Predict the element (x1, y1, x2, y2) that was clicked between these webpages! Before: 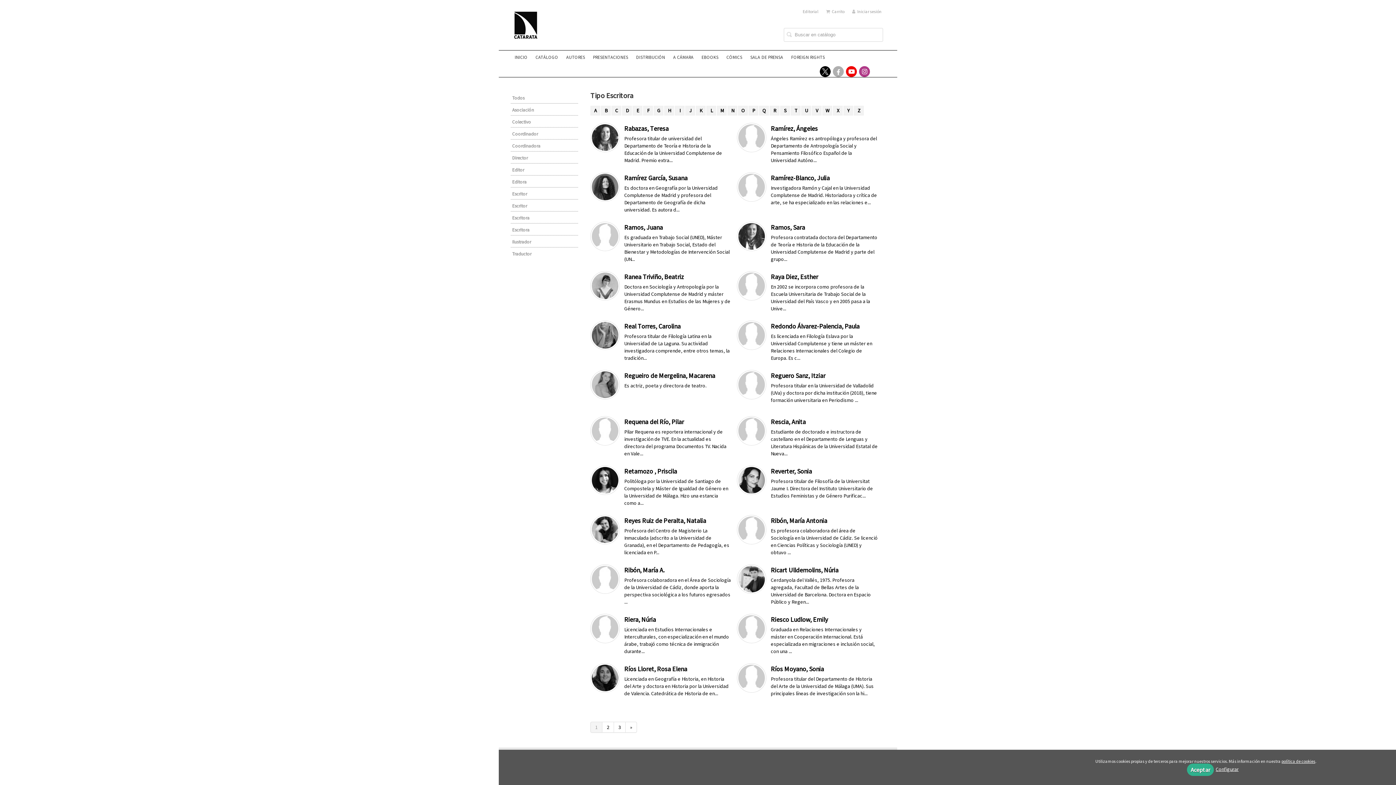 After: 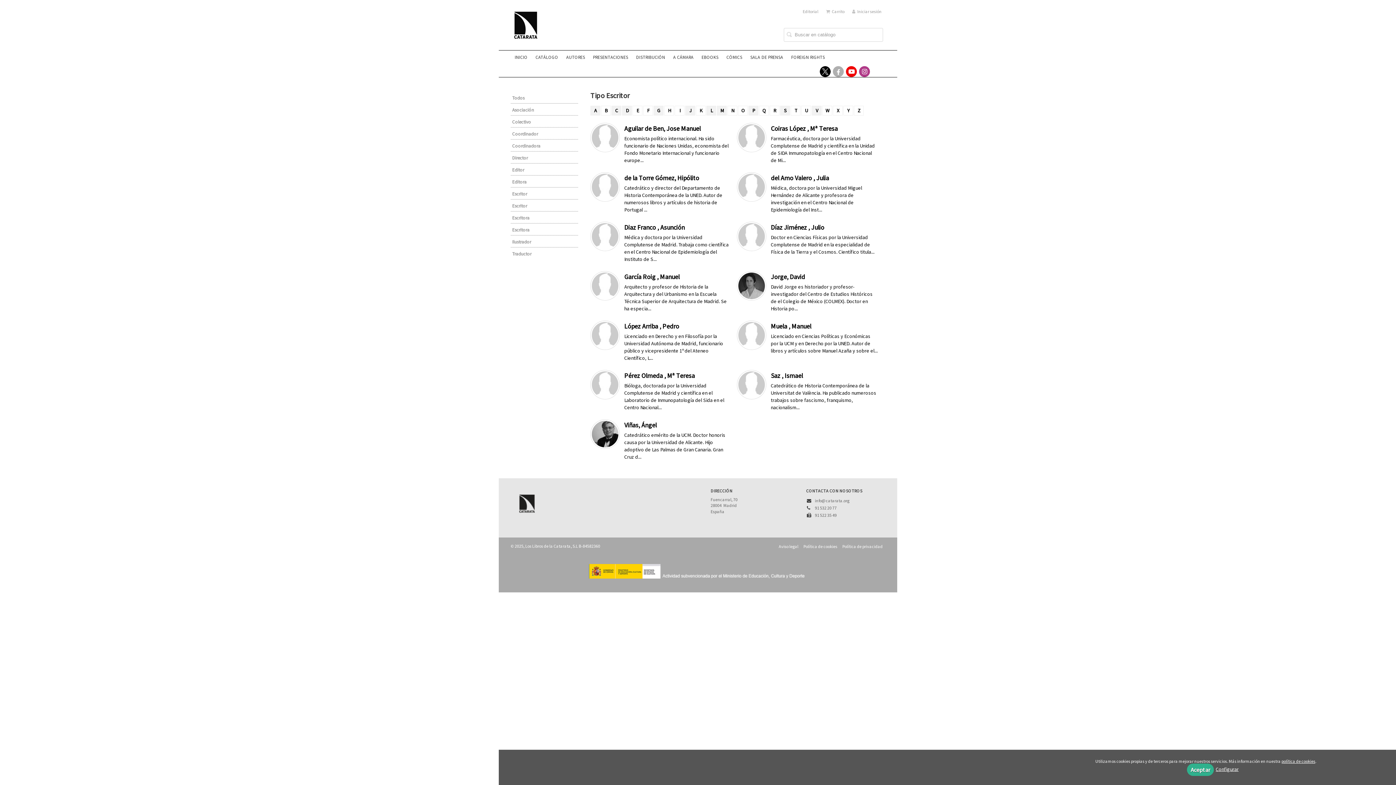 Action: label: Escritor bbox: (510, 188, 578, 199)